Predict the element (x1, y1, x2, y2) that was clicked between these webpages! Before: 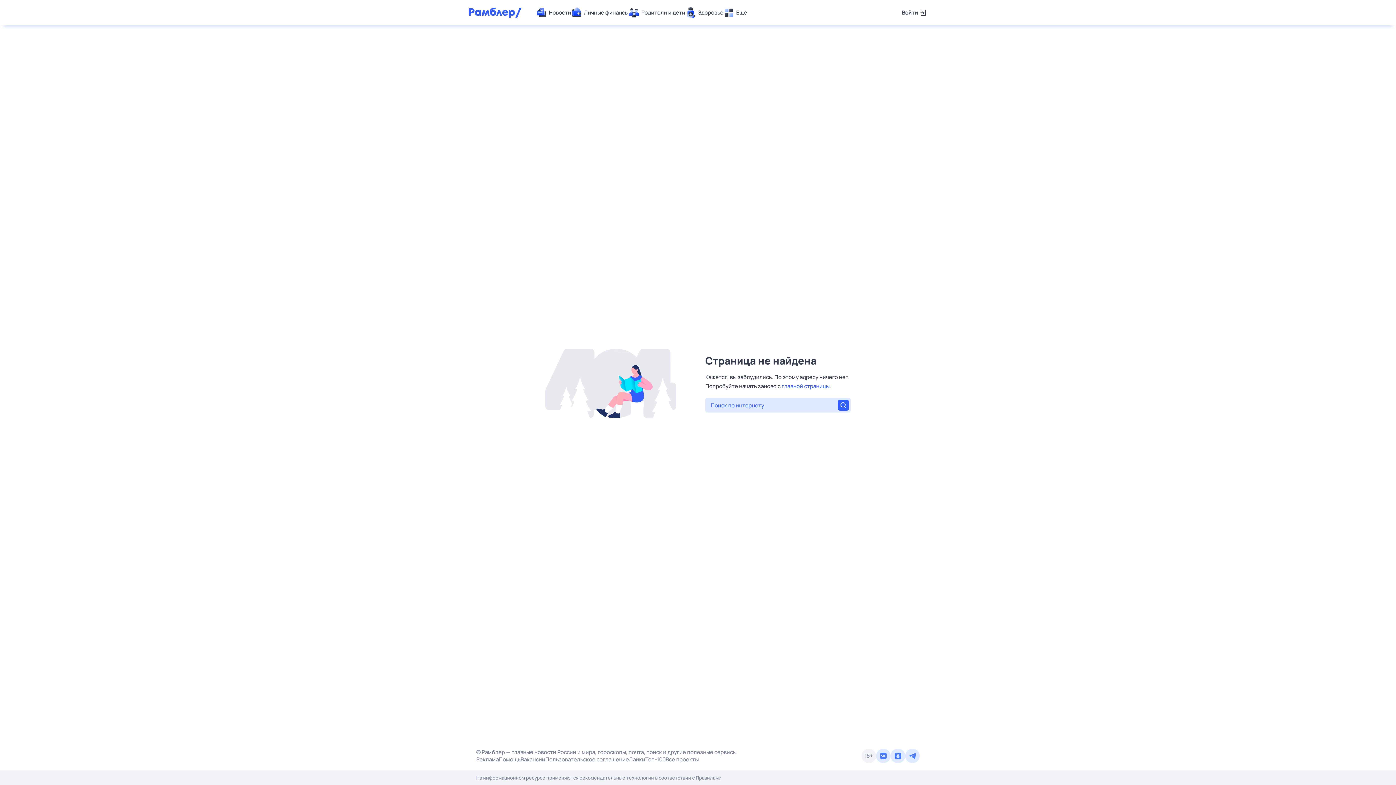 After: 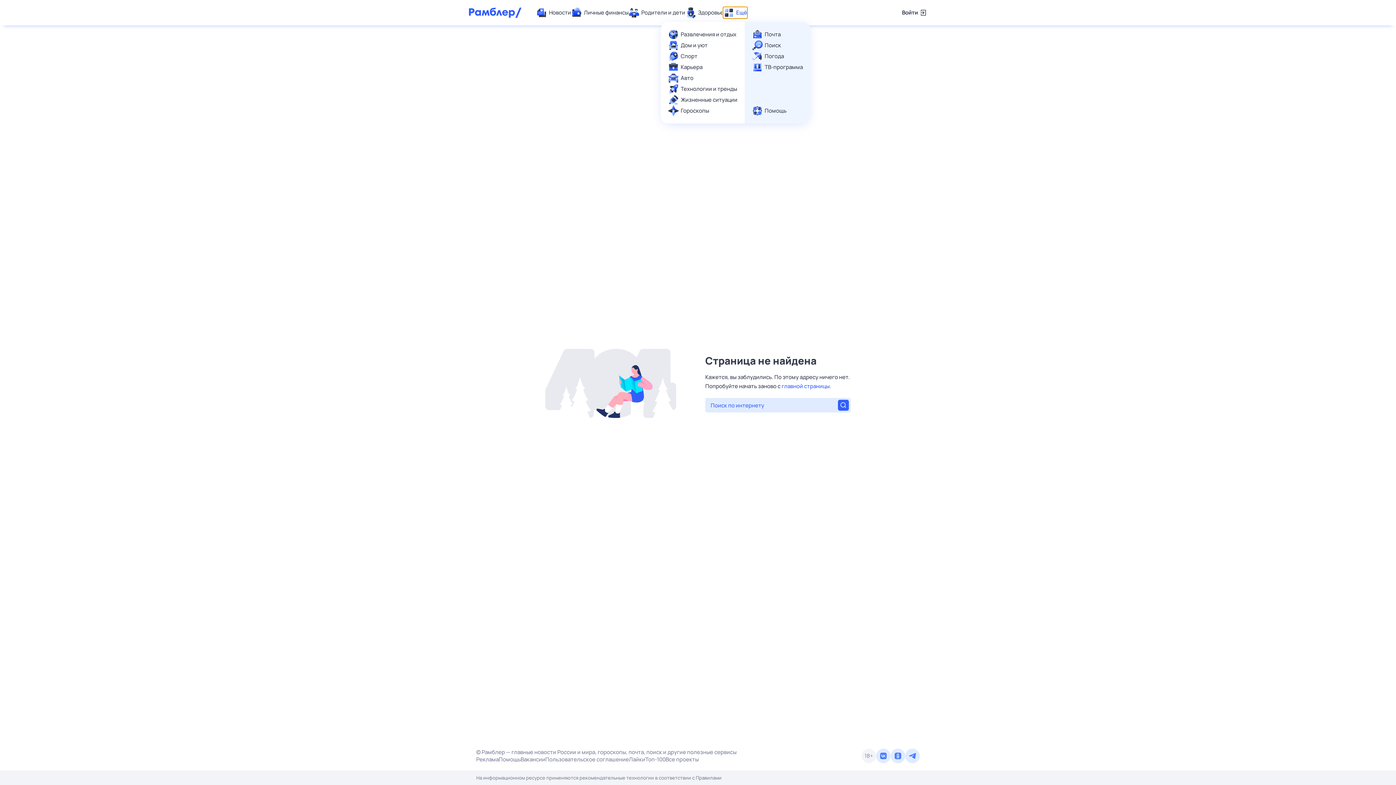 Action: label: Ещё bbox: (723, 7, 747, 18)